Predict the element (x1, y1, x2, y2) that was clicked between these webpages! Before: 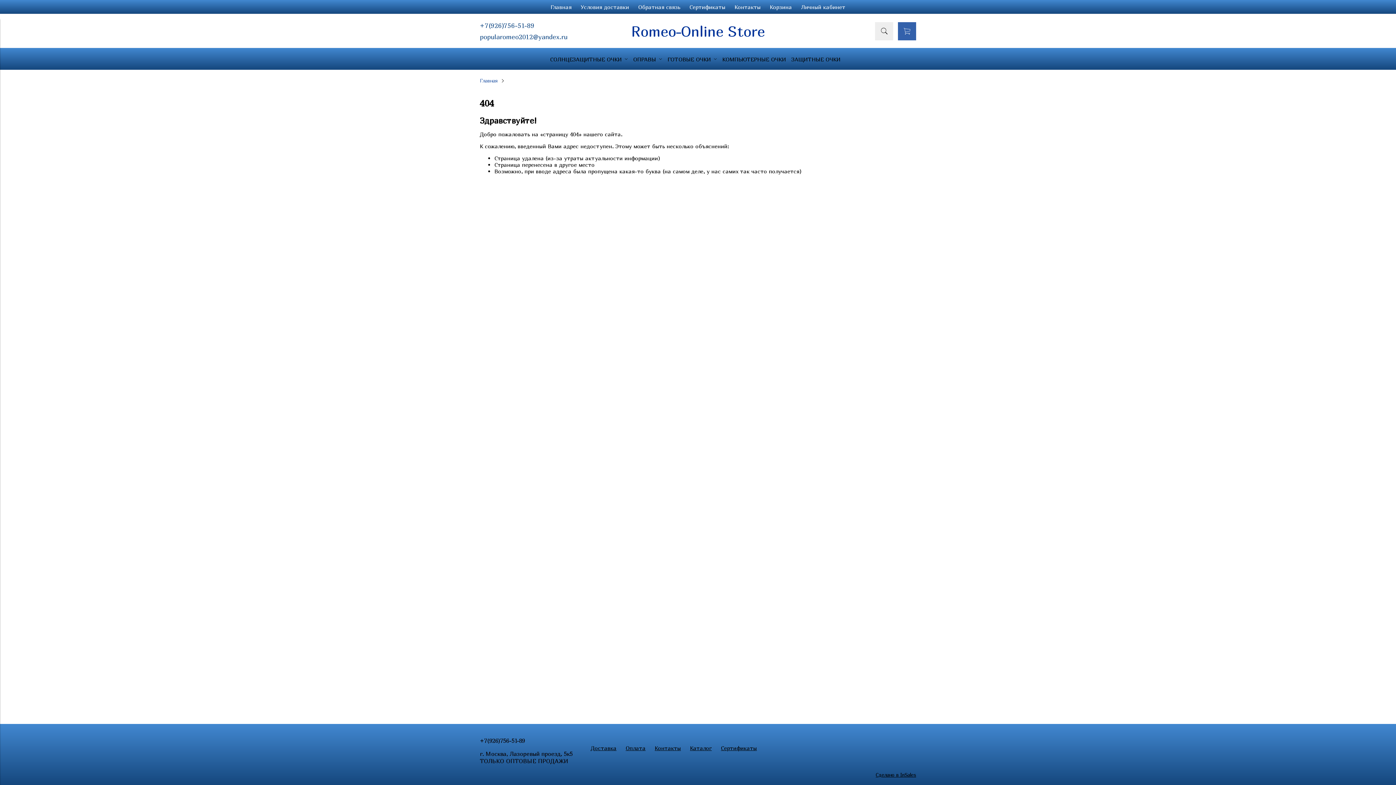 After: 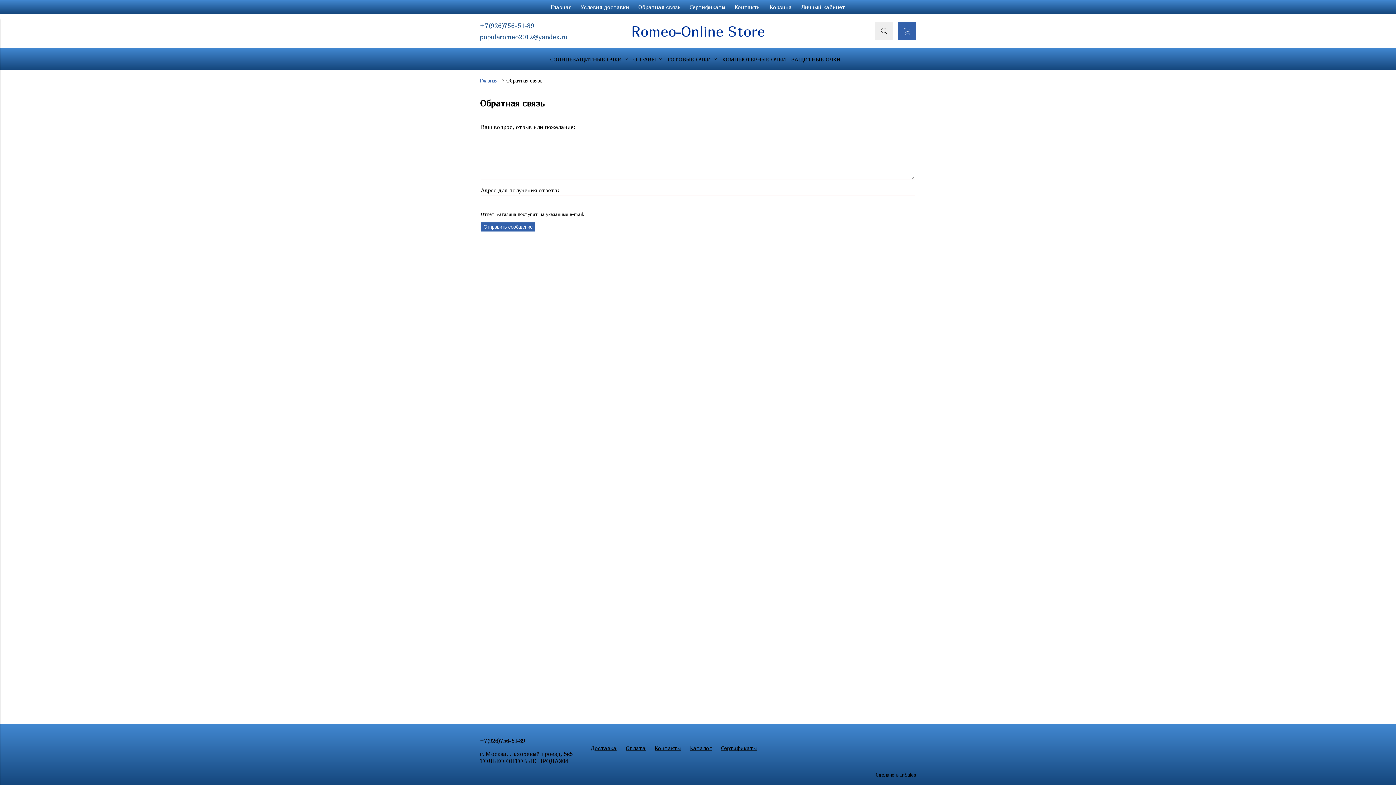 Action: label: Обратная связь bbox: (638, 3, 680, 10)